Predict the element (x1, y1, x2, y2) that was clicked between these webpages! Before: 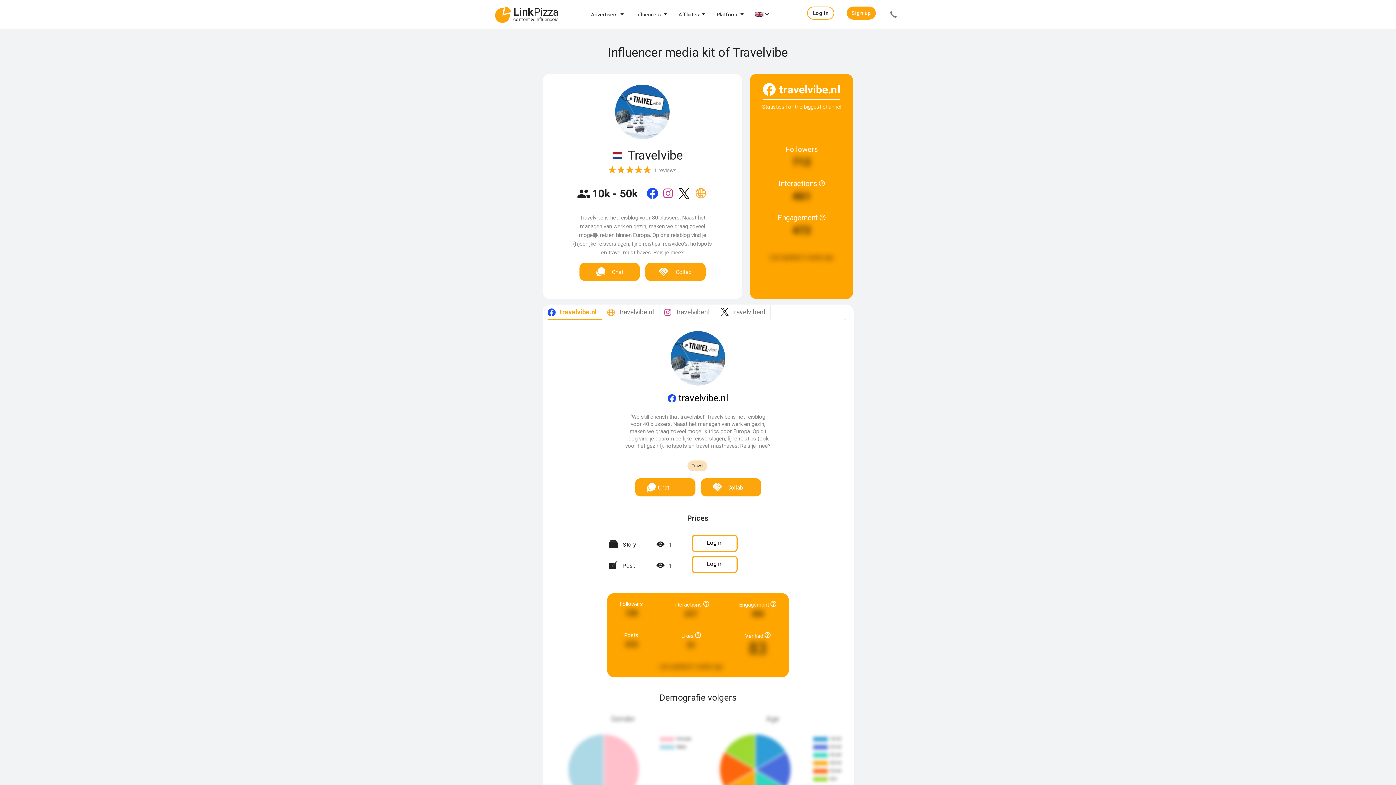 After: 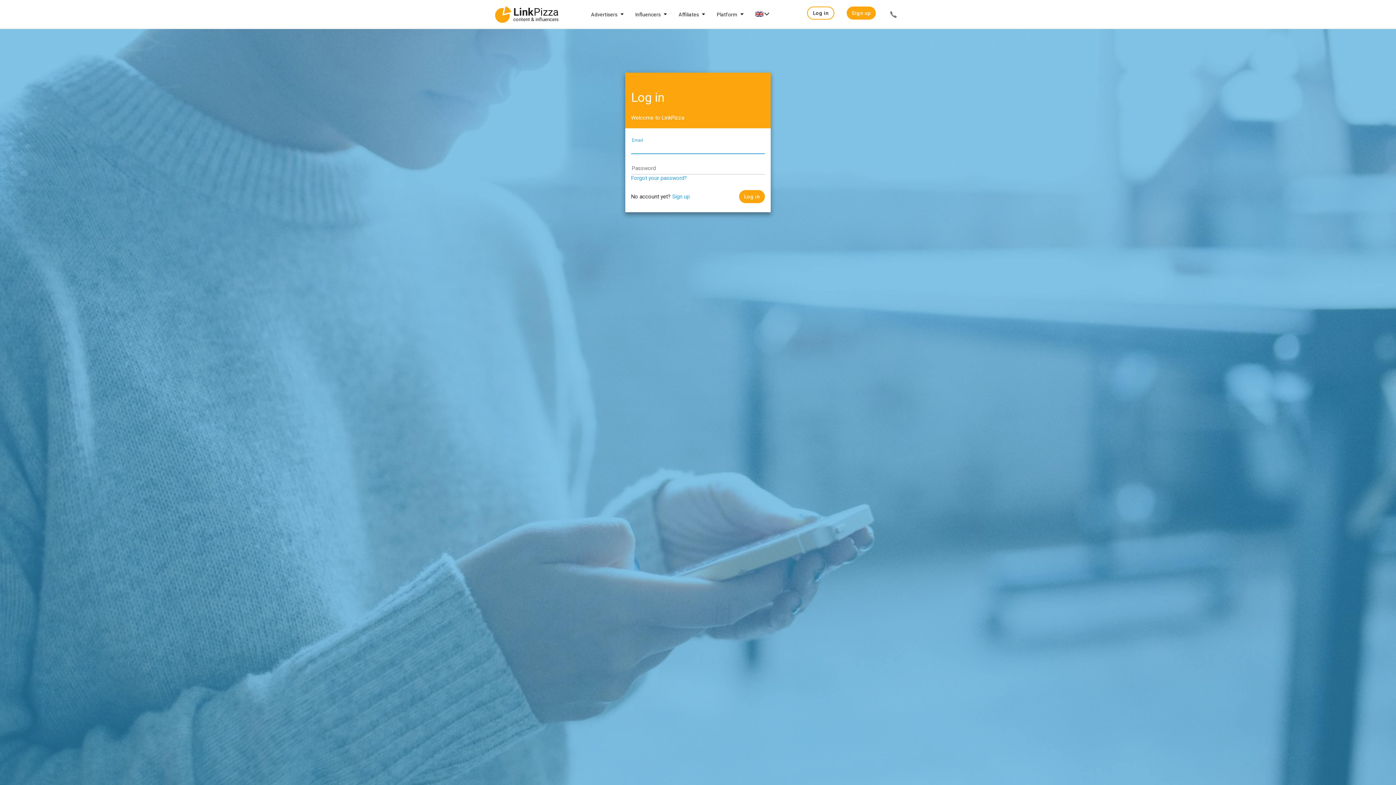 Action: label: Log in bbox: (807, 6, 834, 19)